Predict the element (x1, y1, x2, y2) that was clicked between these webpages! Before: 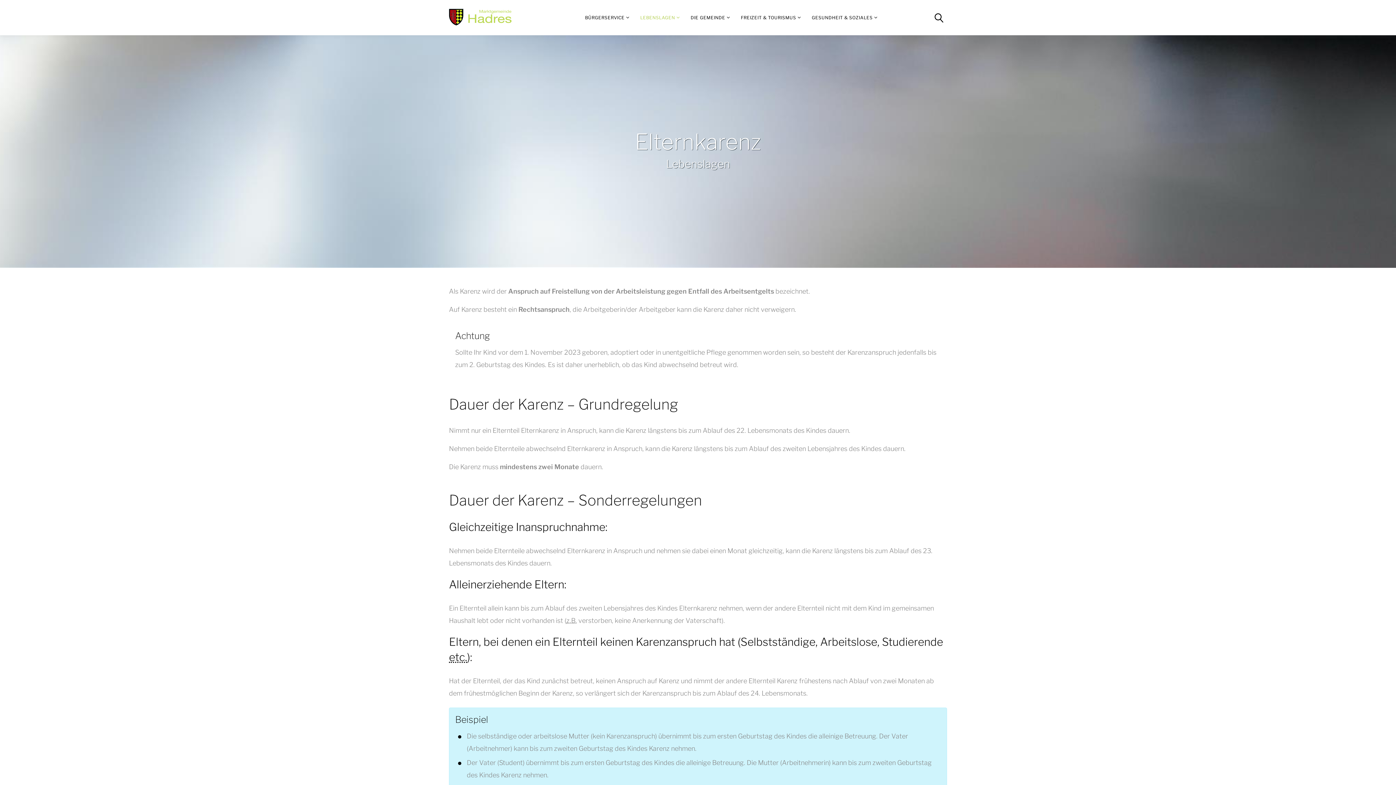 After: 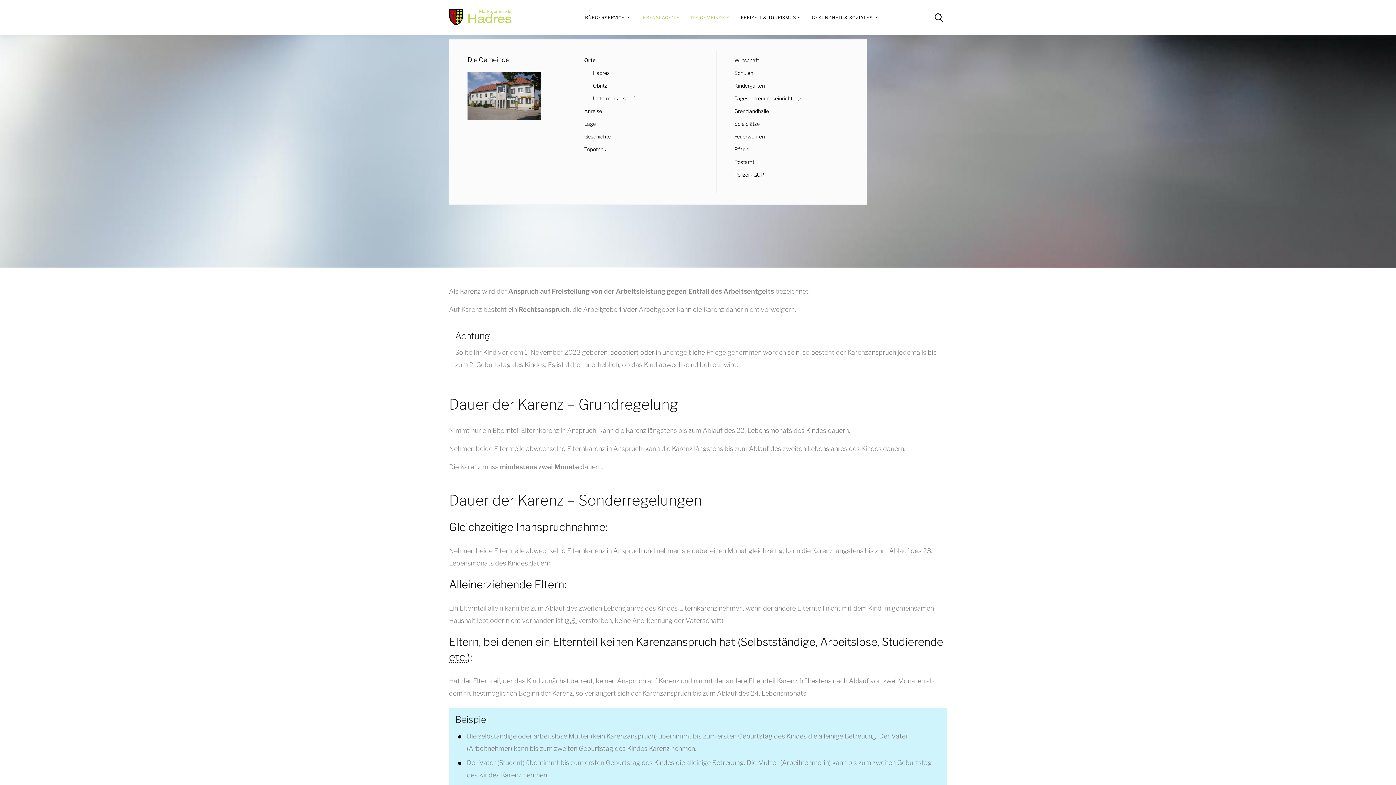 Action: bbox: (690, 14, 725, 20) label: DIE GEMEINDE